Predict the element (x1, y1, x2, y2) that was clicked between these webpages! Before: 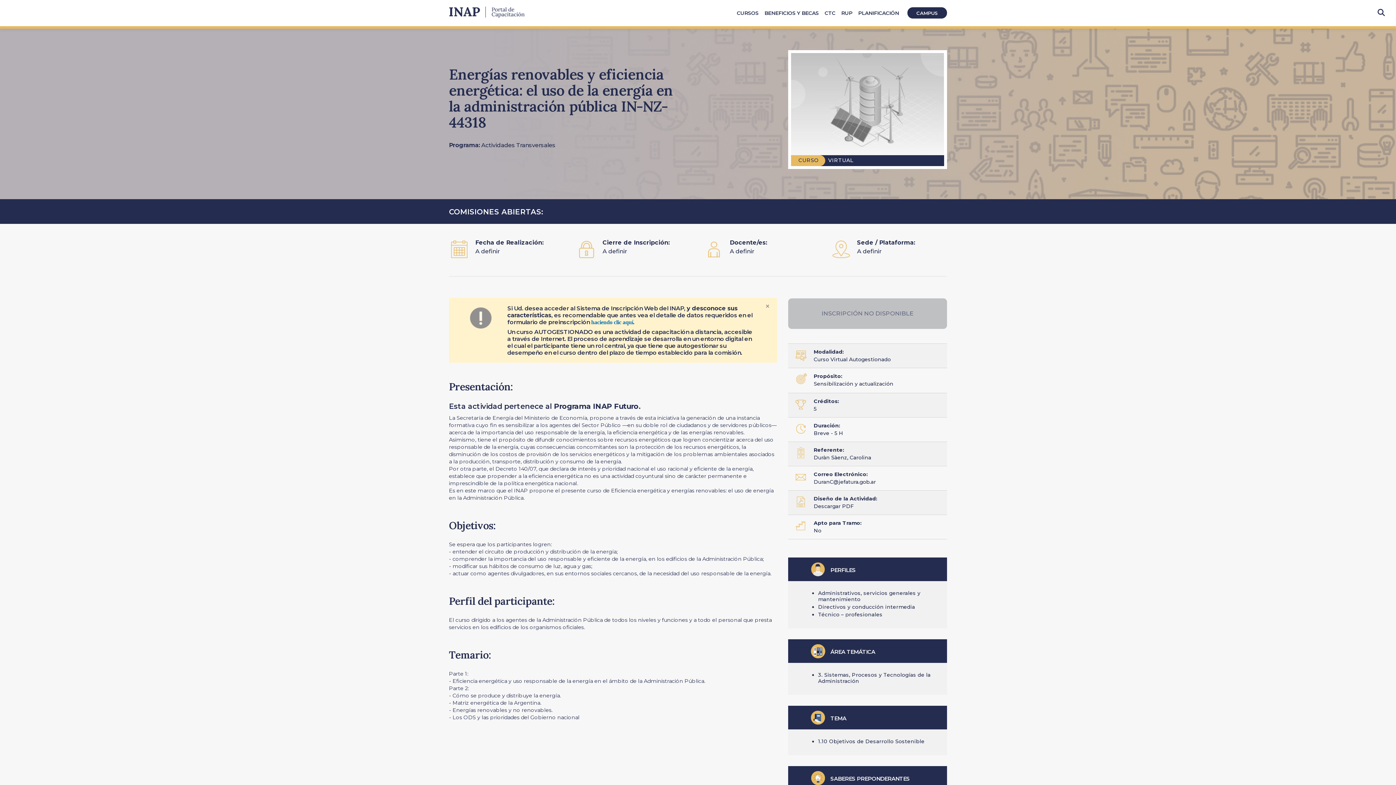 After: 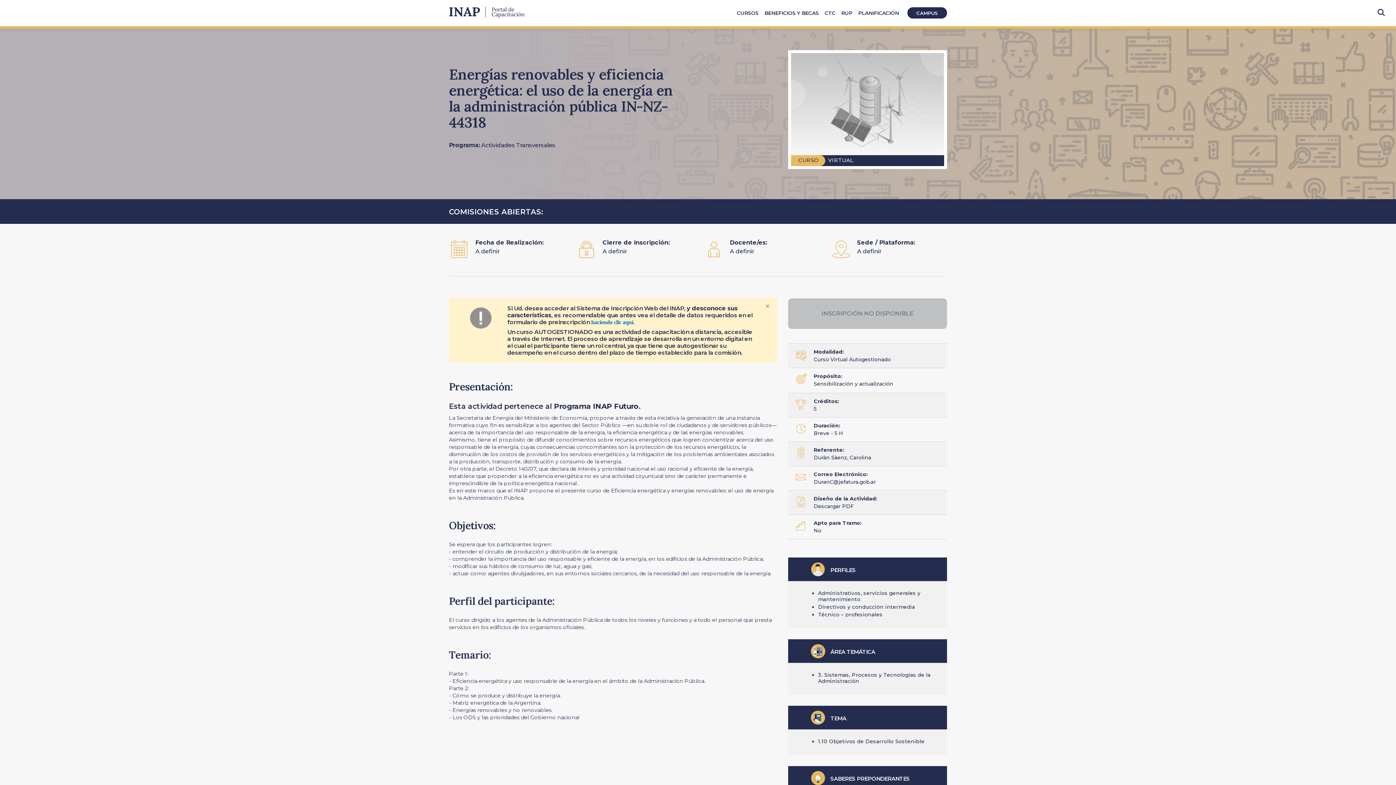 Action: label: CAMPUS bbox: (907, 7, 947, 18)